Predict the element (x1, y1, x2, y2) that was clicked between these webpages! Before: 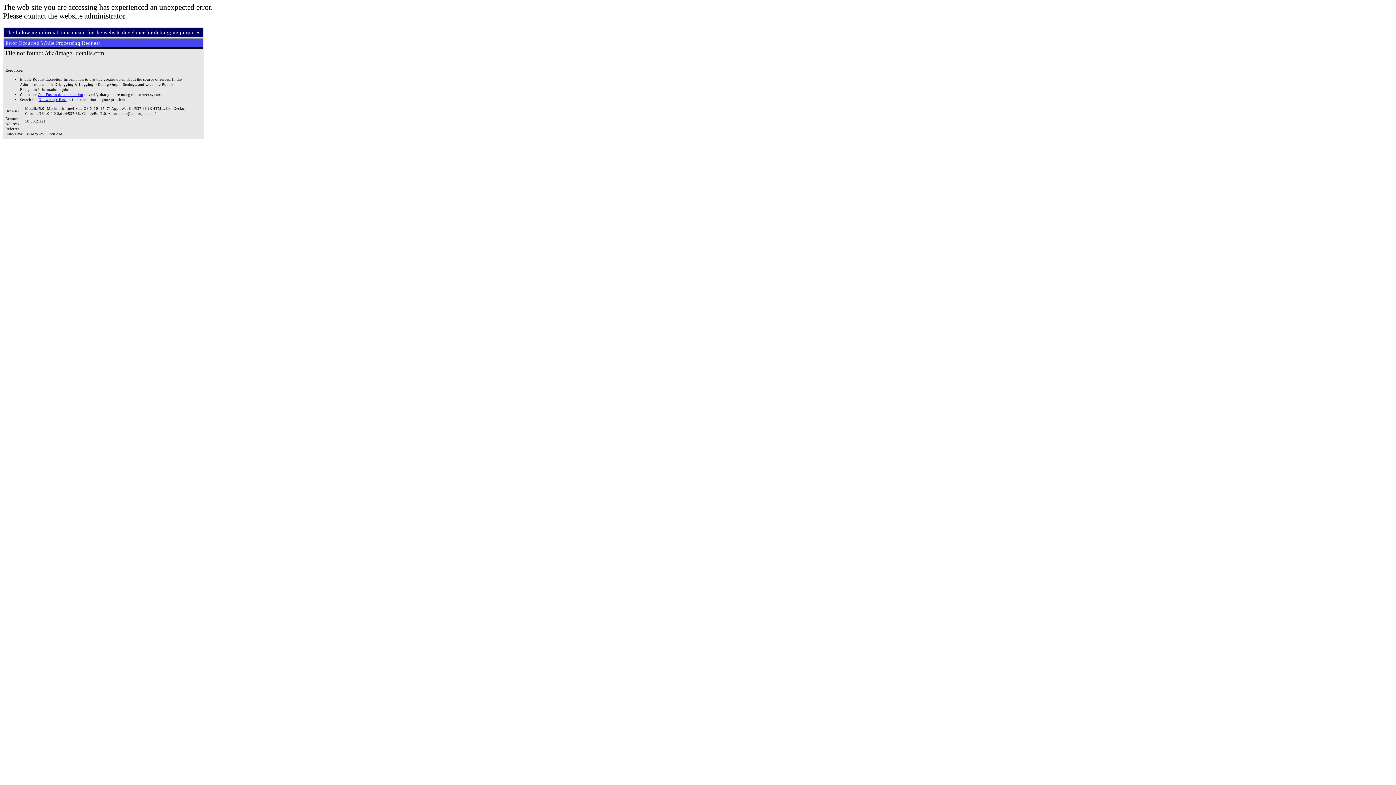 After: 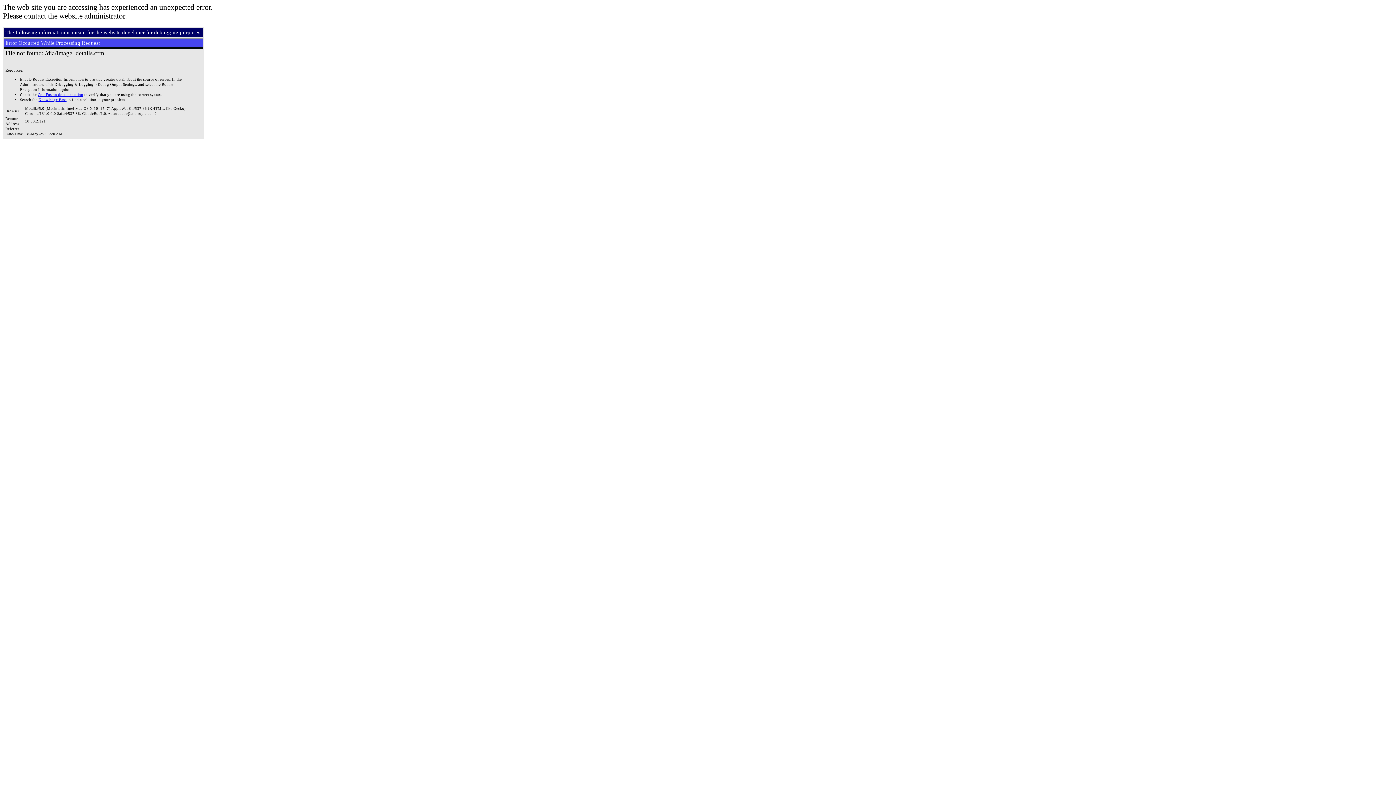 Action: bbox: (38, 97, 66, 101) label: Knowledge Base